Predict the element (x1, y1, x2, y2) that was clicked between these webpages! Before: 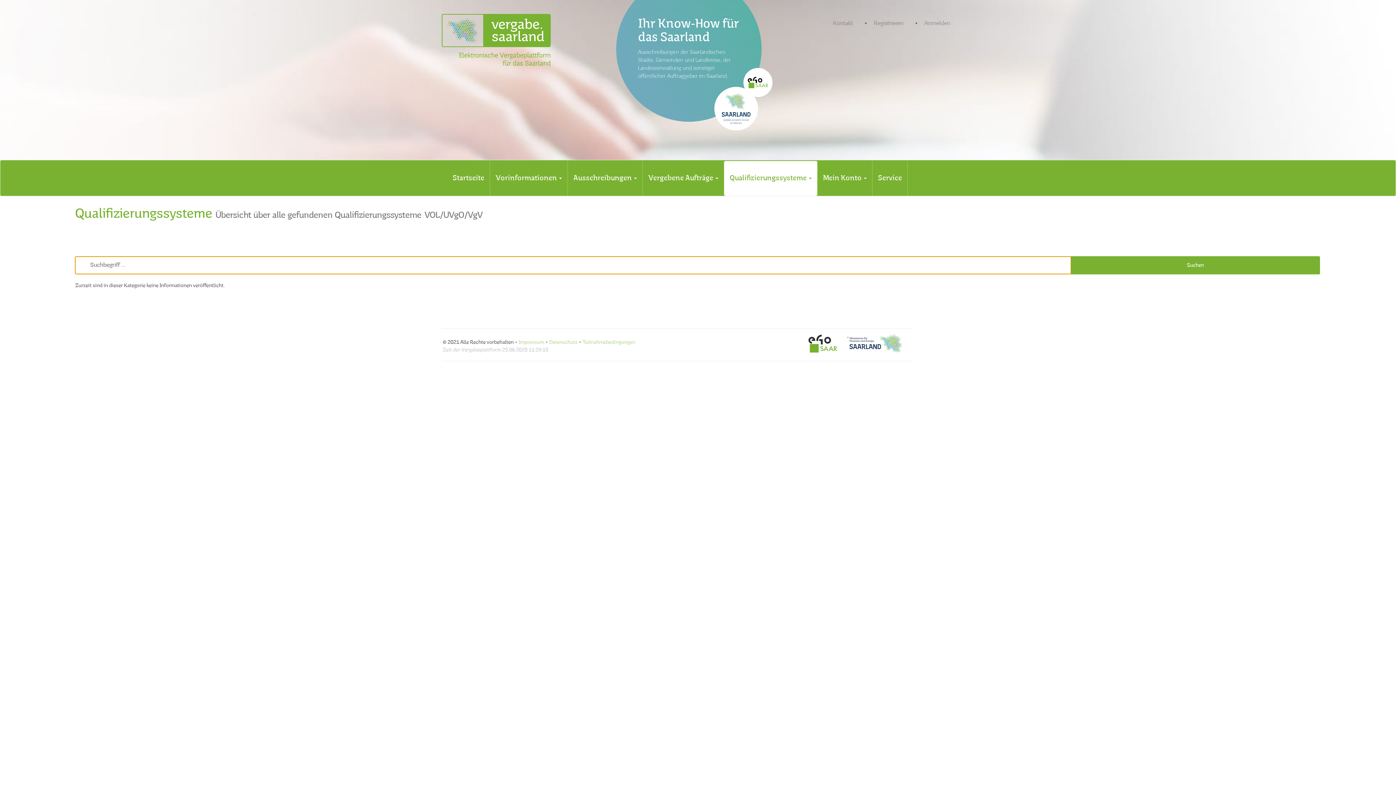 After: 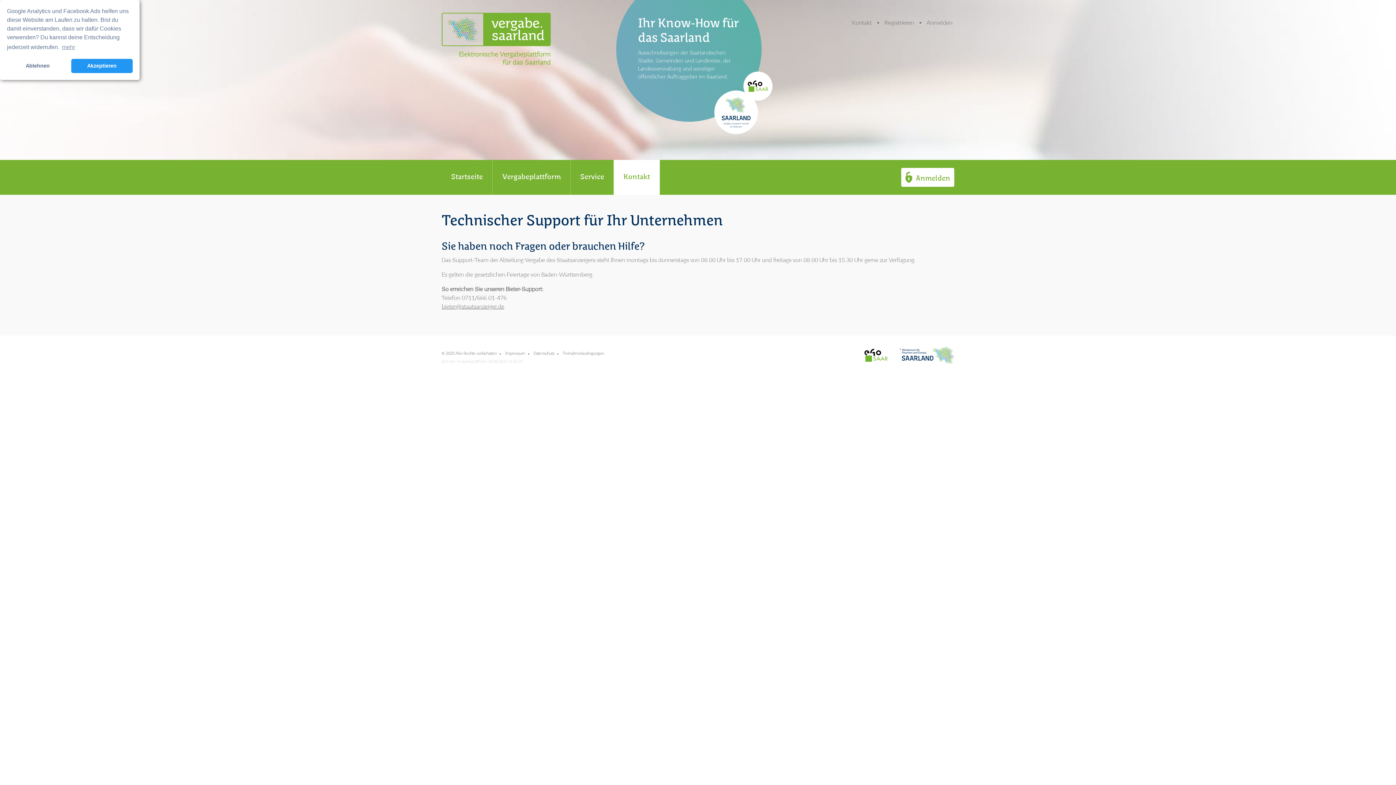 Action: label: Kontakt bbox: (831, 19, 854, 28)